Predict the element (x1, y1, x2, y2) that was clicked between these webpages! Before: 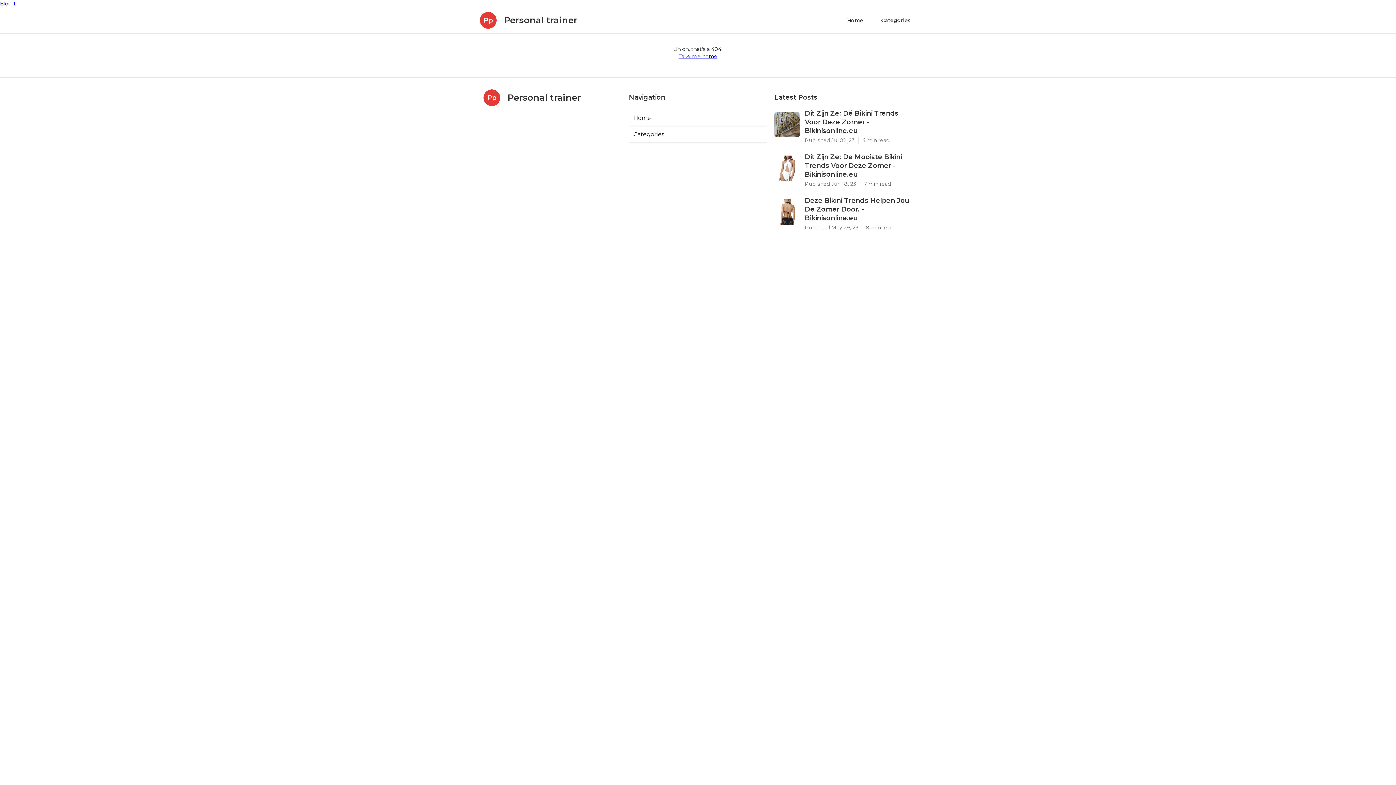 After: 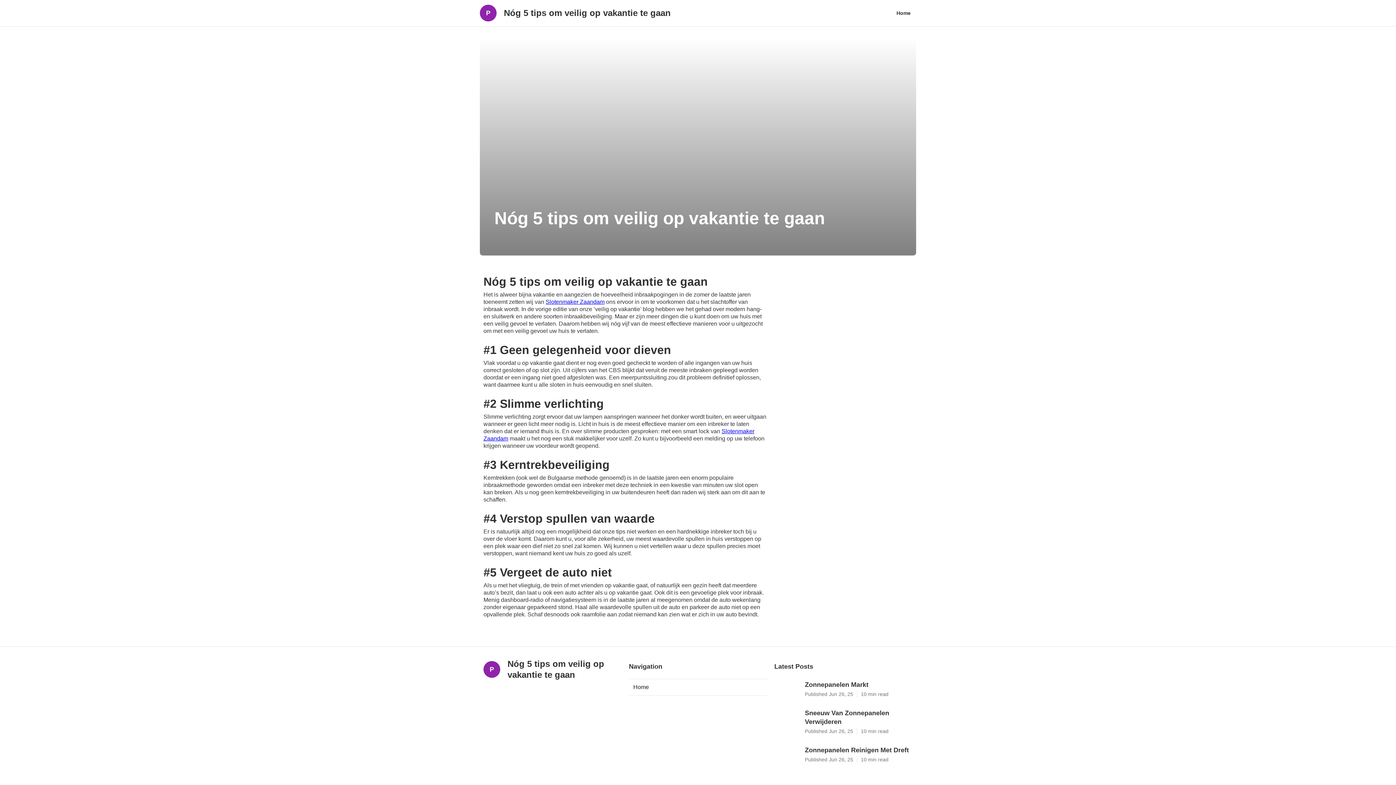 Action: label: Blog 1 bbox: (0, 0, 15, 6)